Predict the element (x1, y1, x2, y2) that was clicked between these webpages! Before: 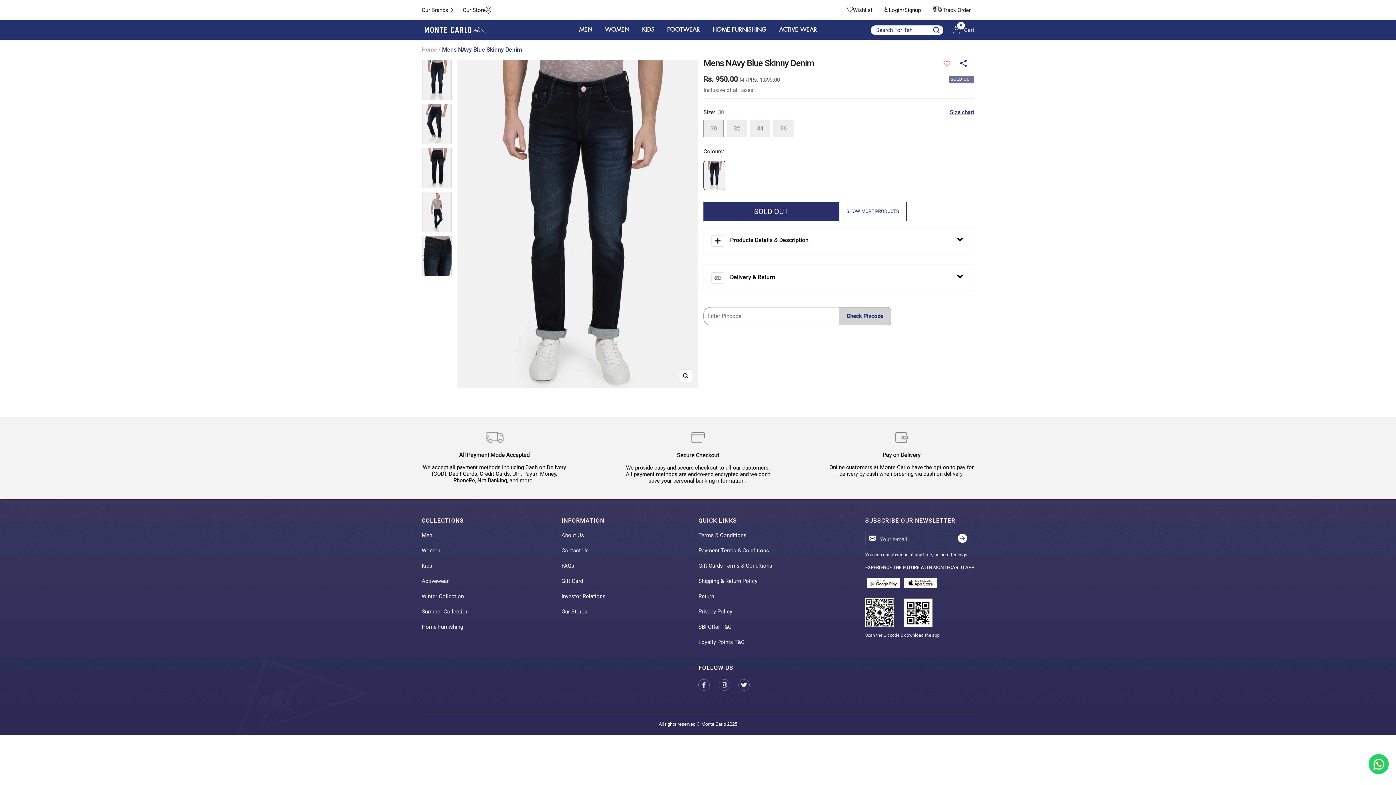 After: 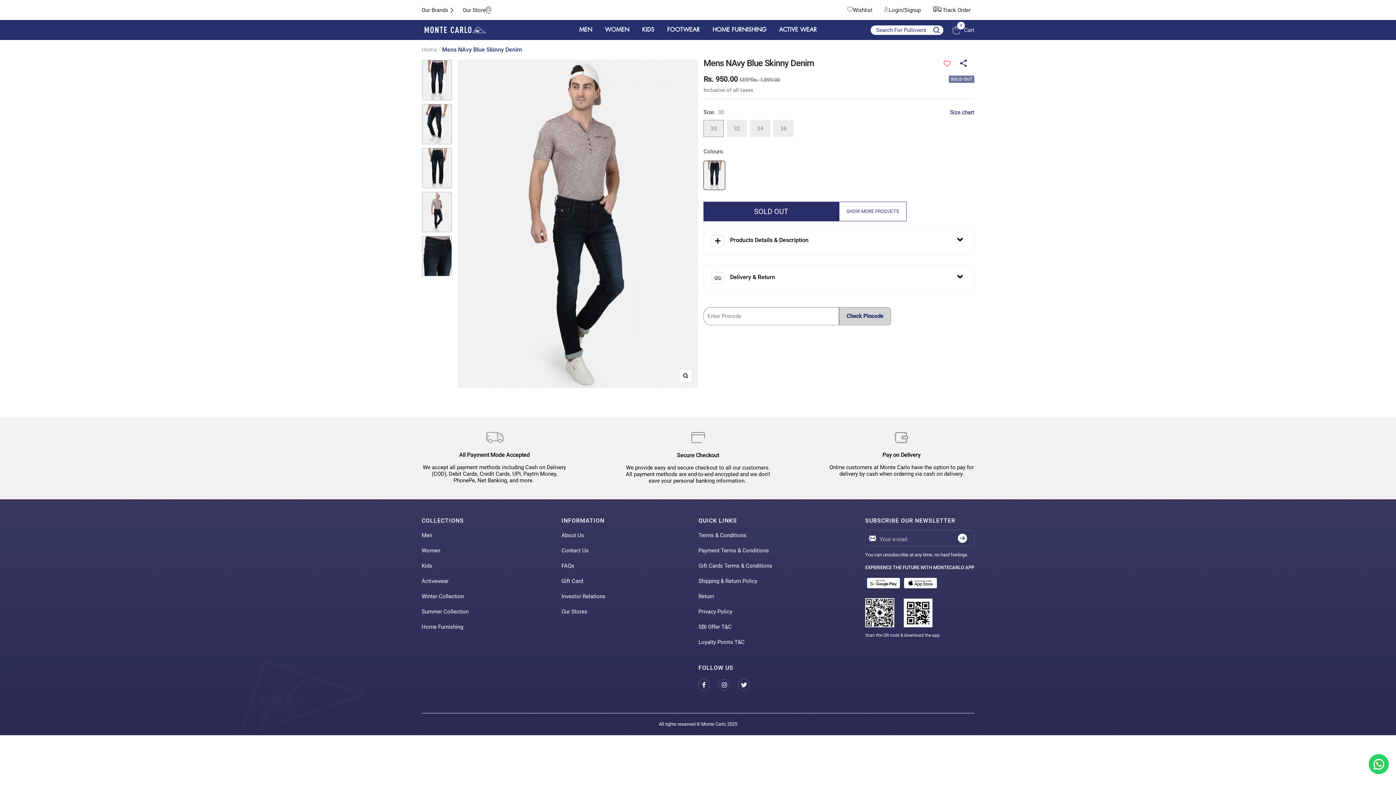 Action: bbox: (421, 191, 452, 232)